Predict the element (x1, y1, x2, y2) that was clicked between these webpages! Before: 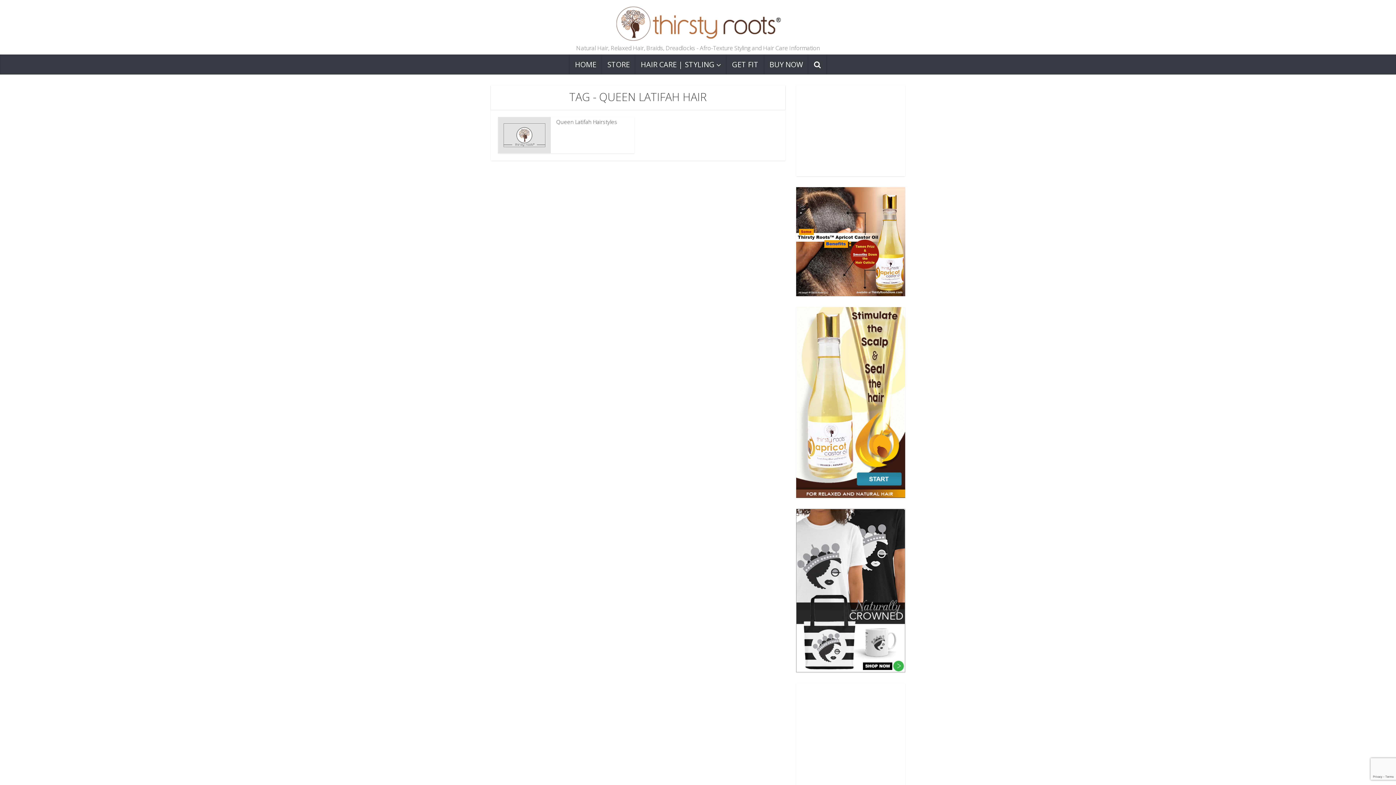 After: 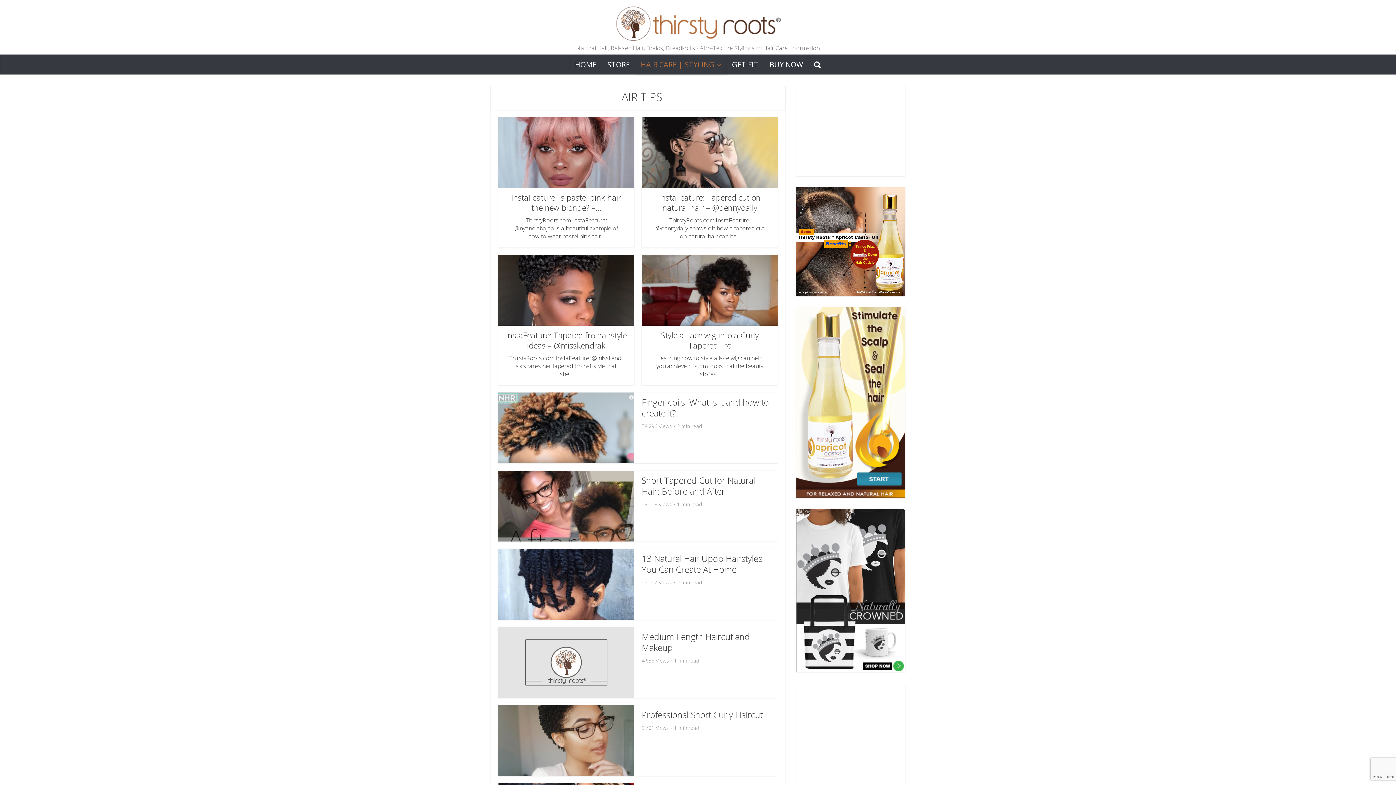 Action: bbox: (635, 54, 726, 74) label: HAIR CARE | STYLING